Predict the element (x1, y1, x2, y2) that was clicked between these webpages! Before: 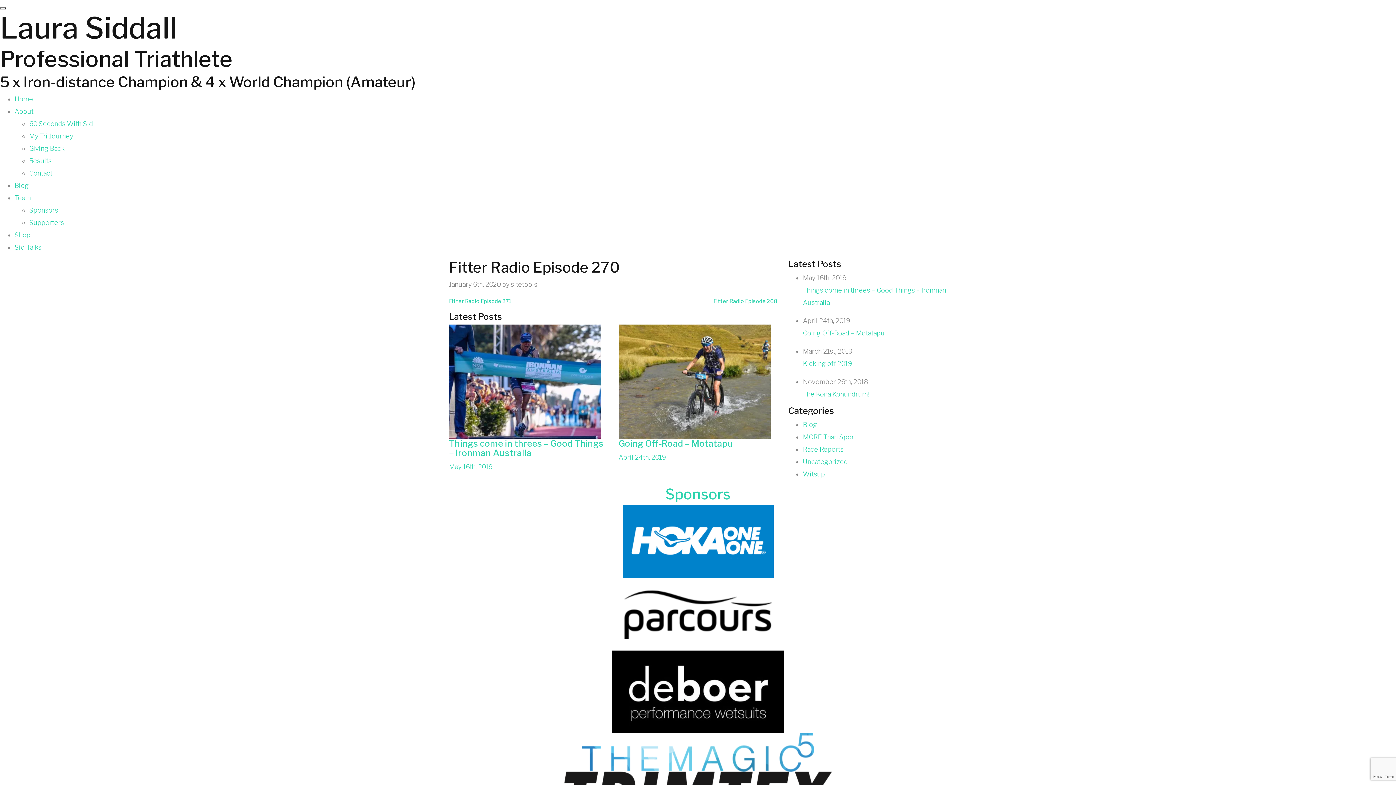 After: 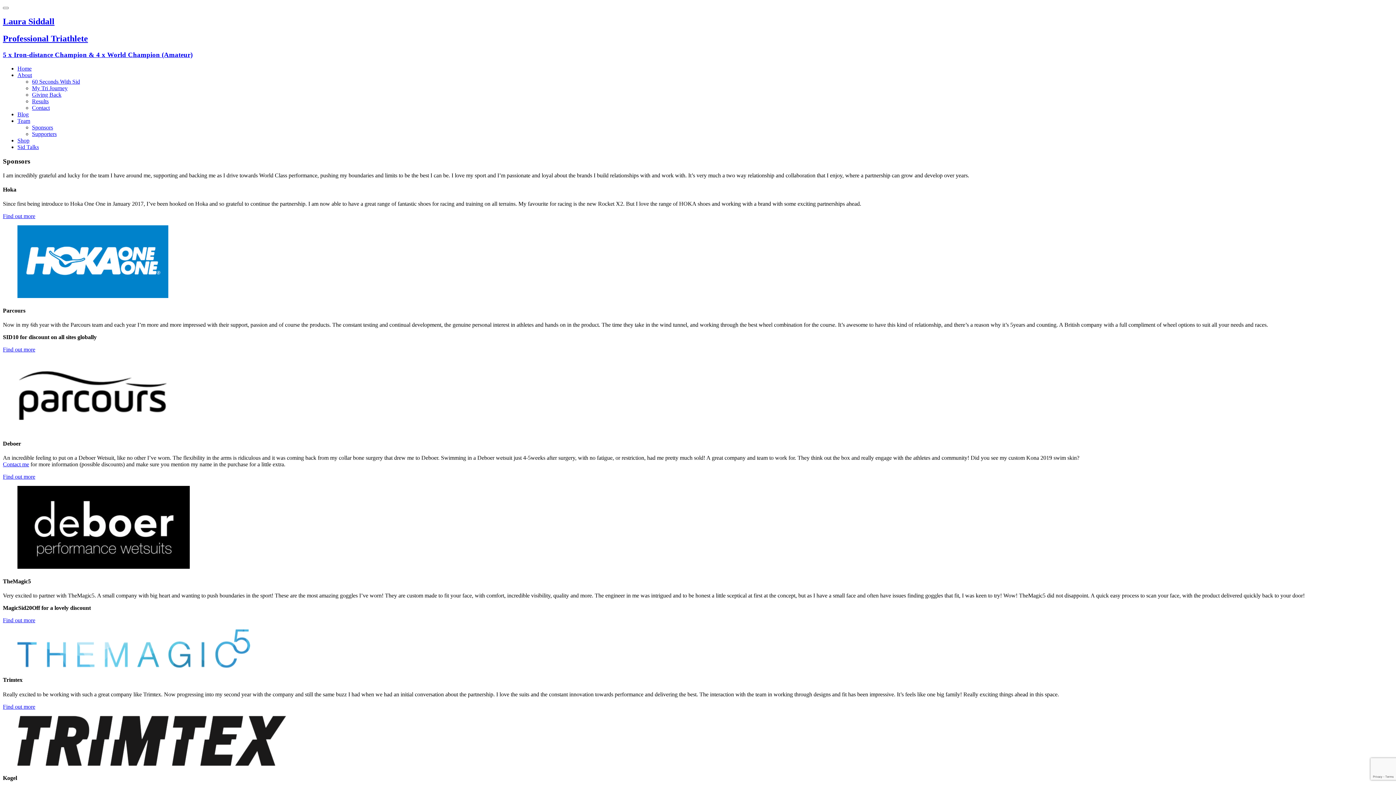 Action: label: Sponsors bbox: (665, 485, 730, 503)